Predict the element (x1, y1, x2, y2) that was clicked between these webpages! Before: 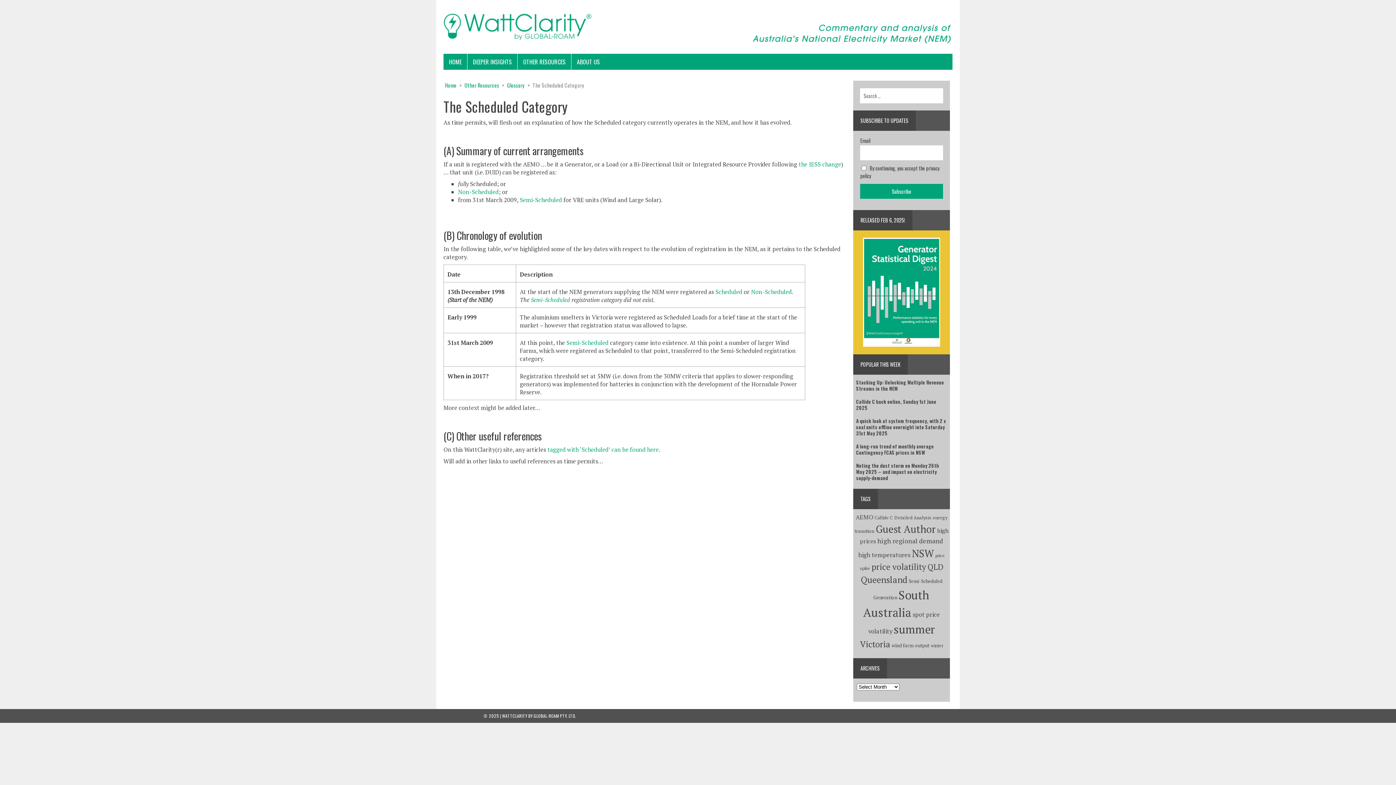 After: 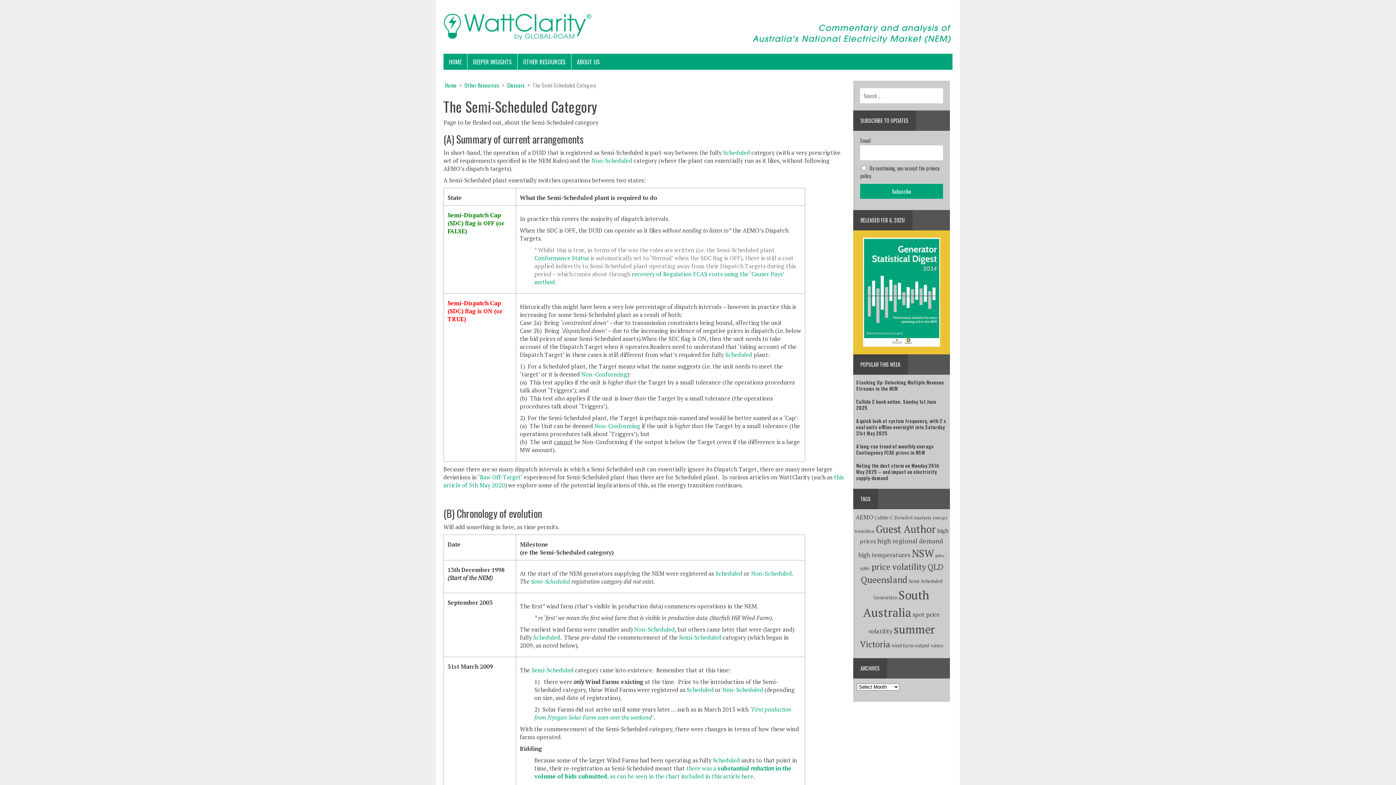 Action: bbox: (520, 196, 562, 204) label: Semi-Scheduled